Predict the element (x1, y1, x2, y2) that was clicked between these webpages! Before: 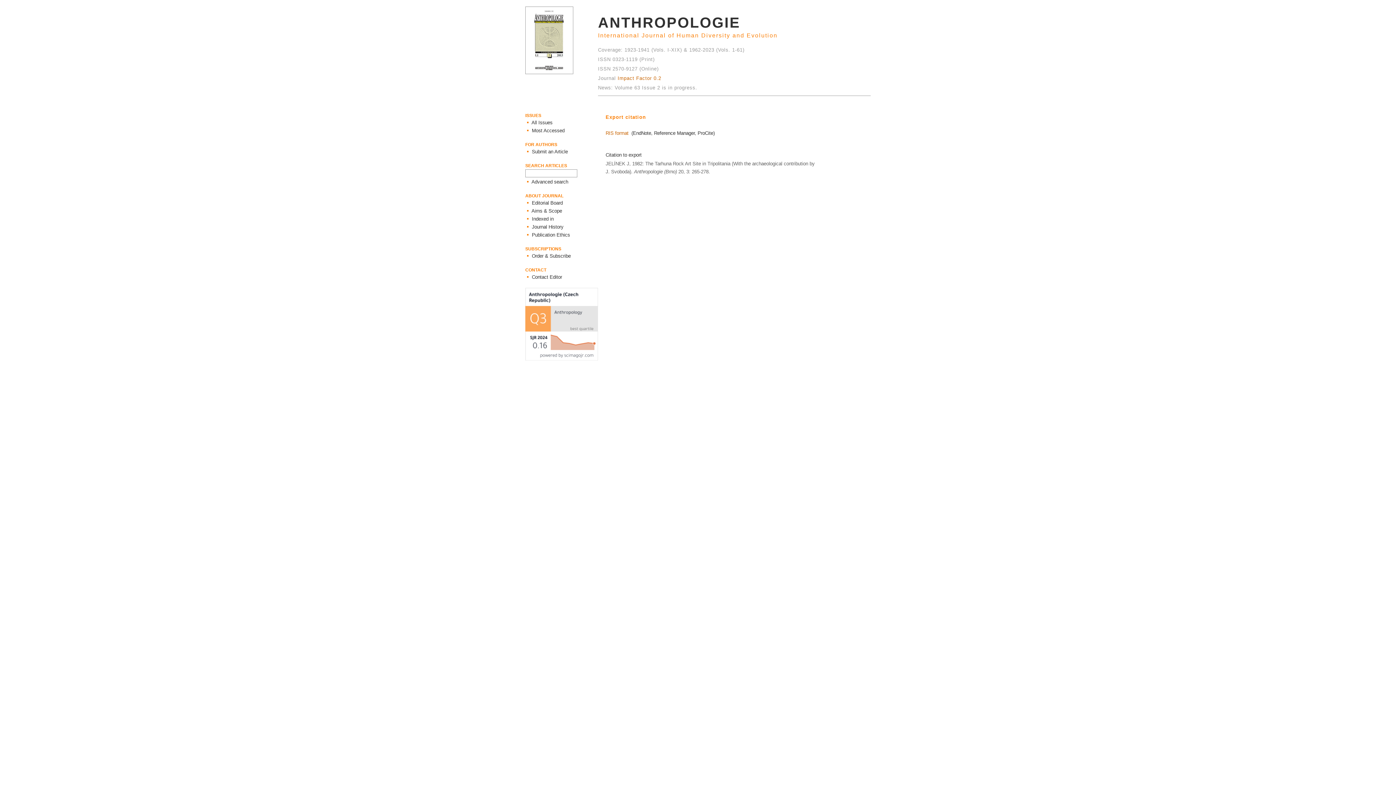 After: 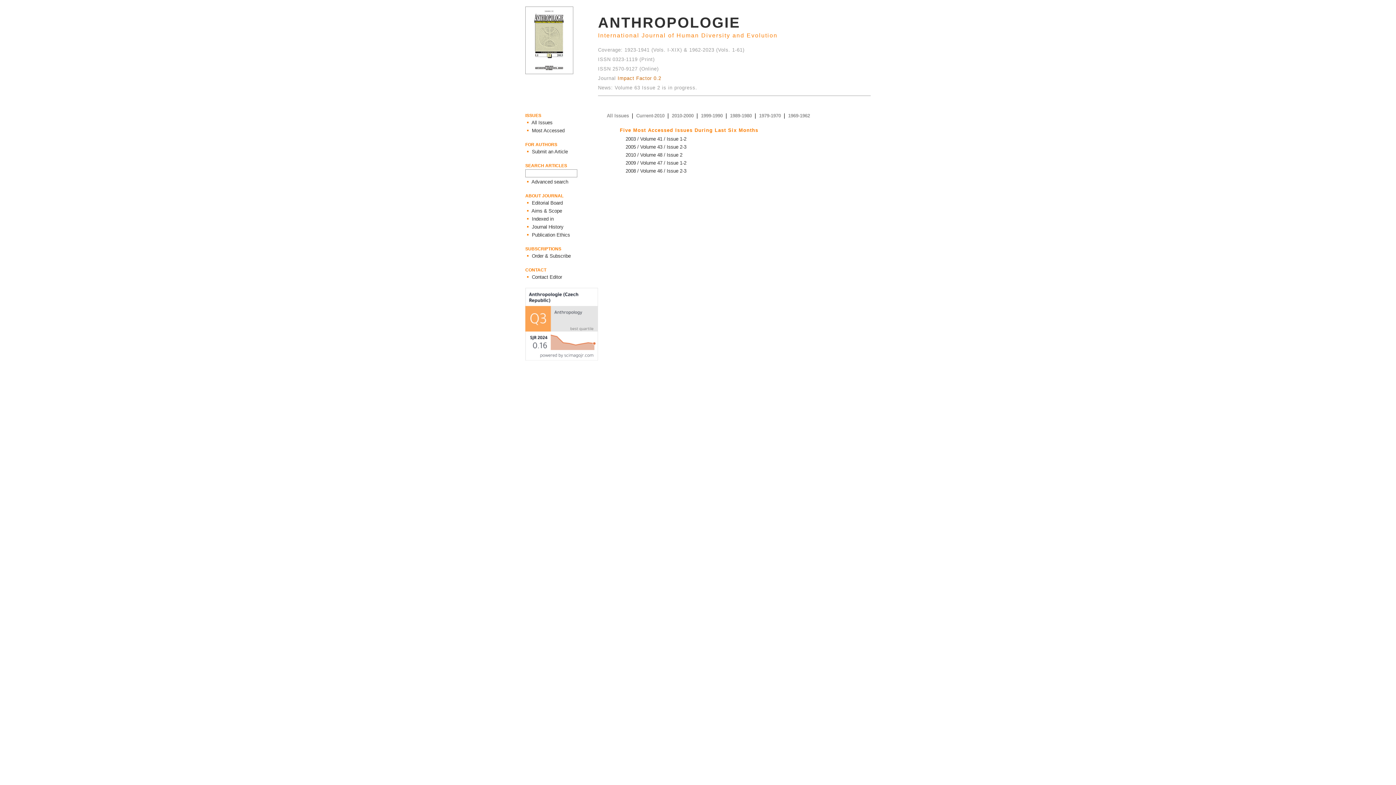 Action: label:  Most Accessed bbox: (530, 127, 564, 133)